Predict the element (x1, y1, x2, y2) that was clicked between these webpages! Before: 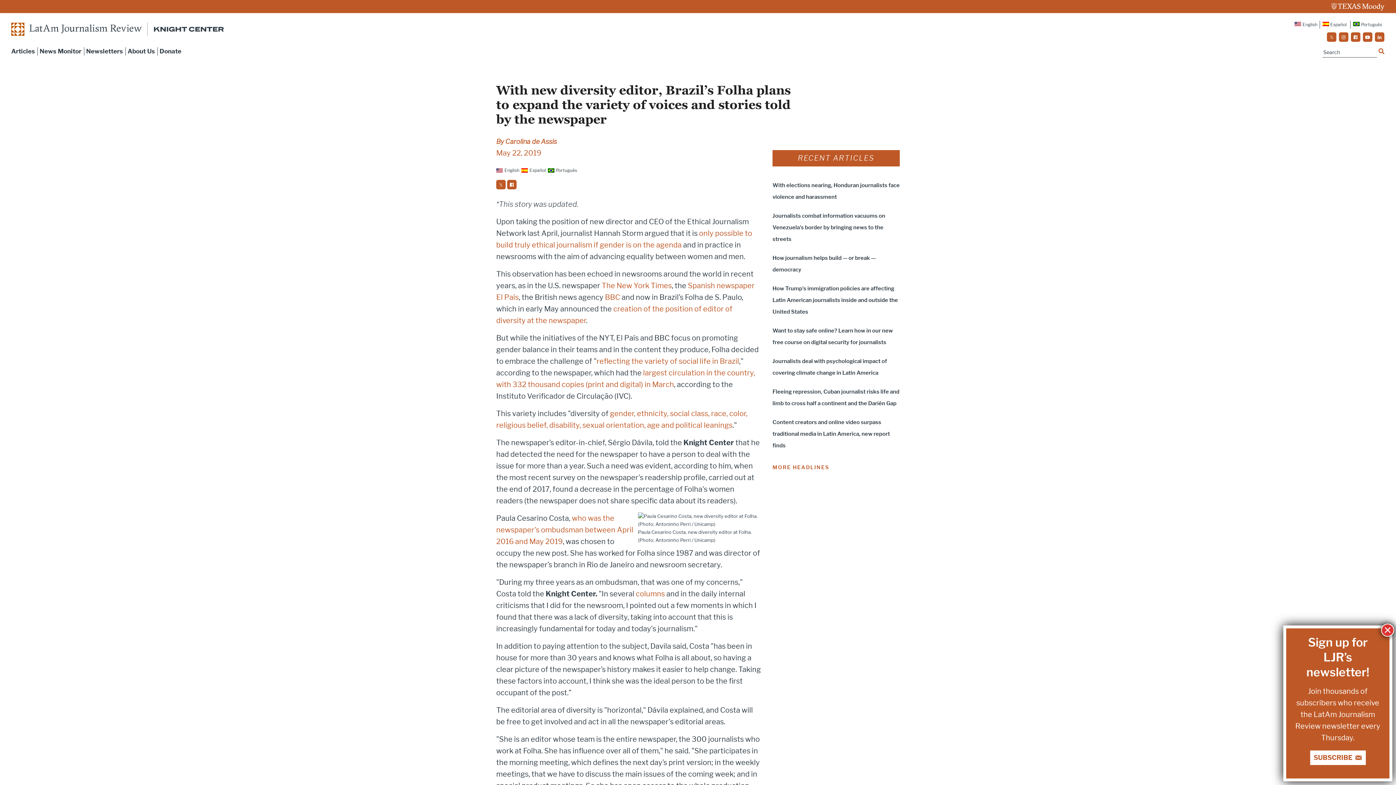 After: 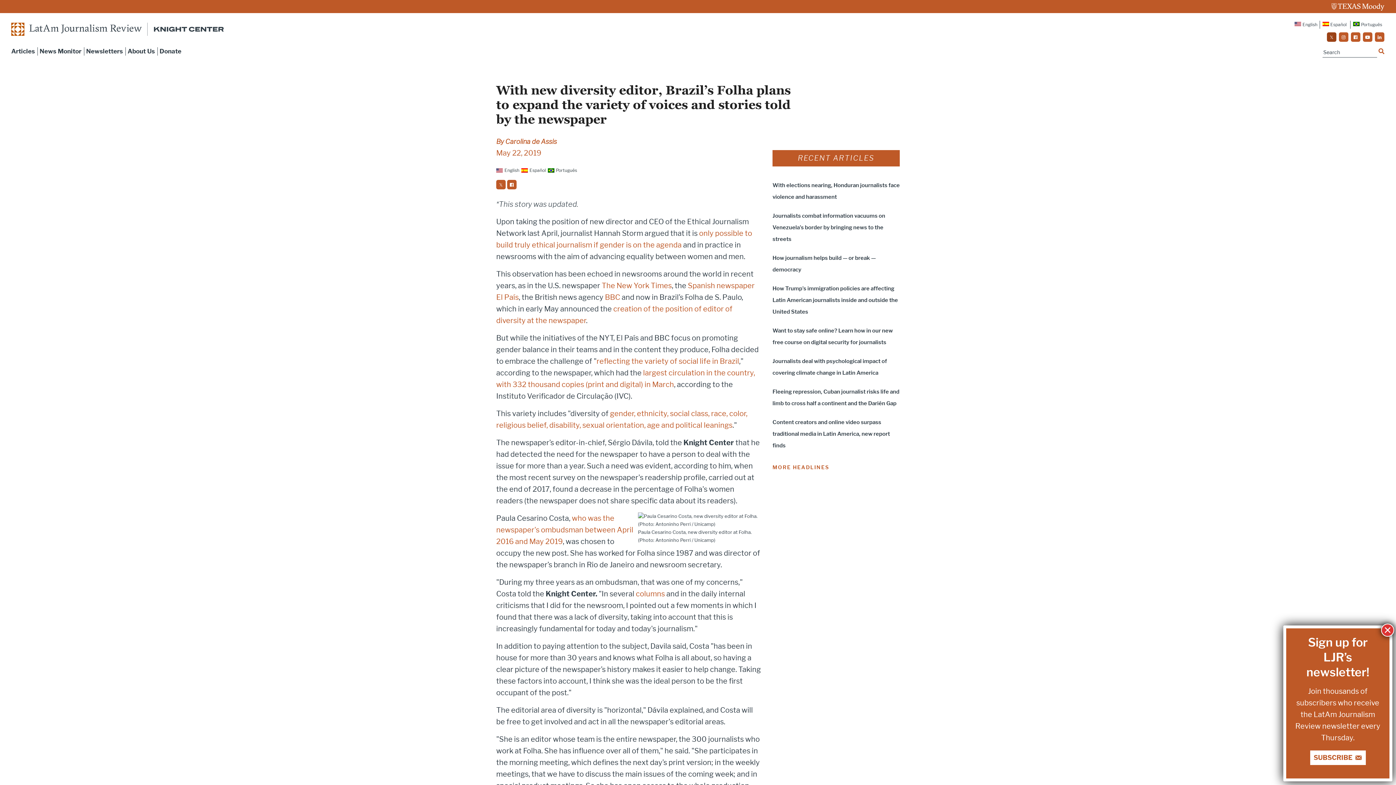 Action: bbox: (1327, 32, 1336, 41) label: social